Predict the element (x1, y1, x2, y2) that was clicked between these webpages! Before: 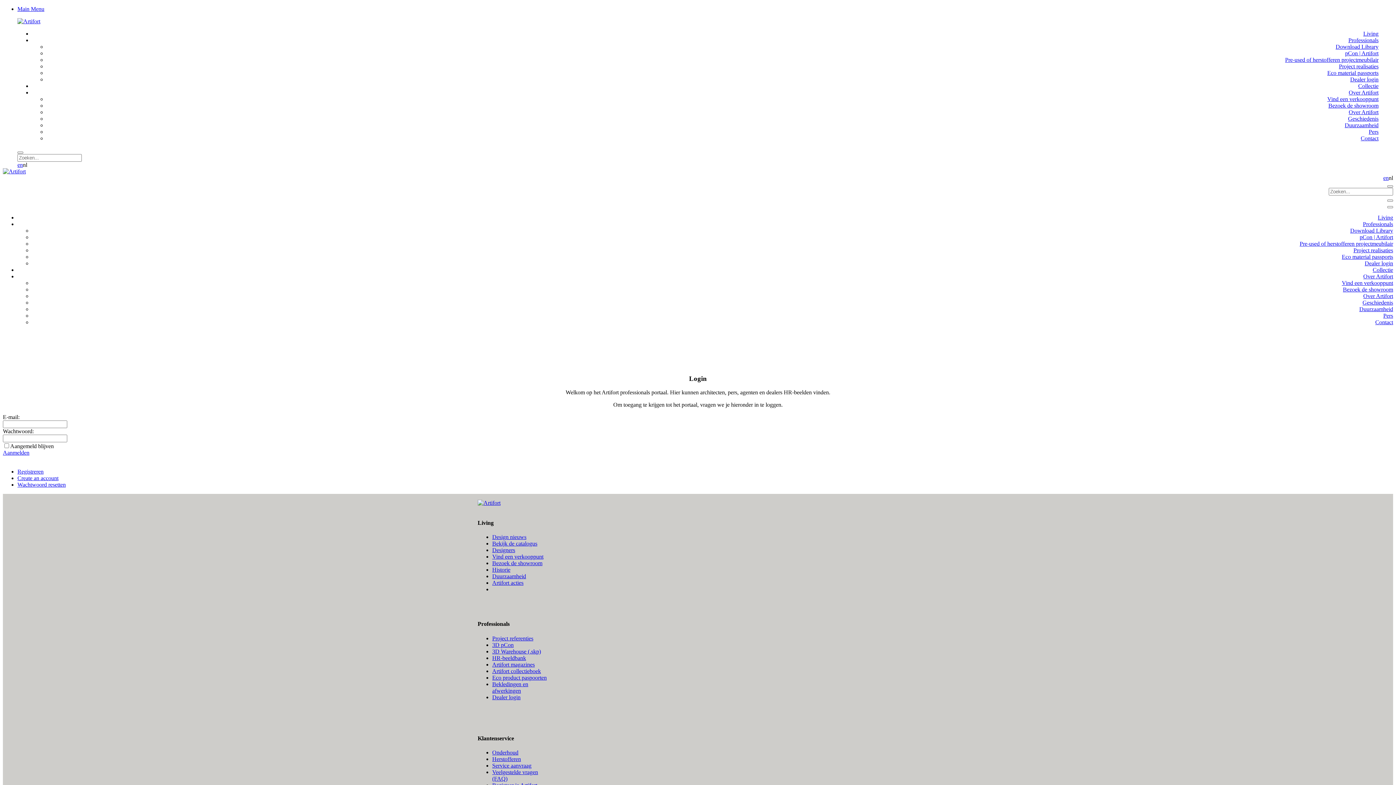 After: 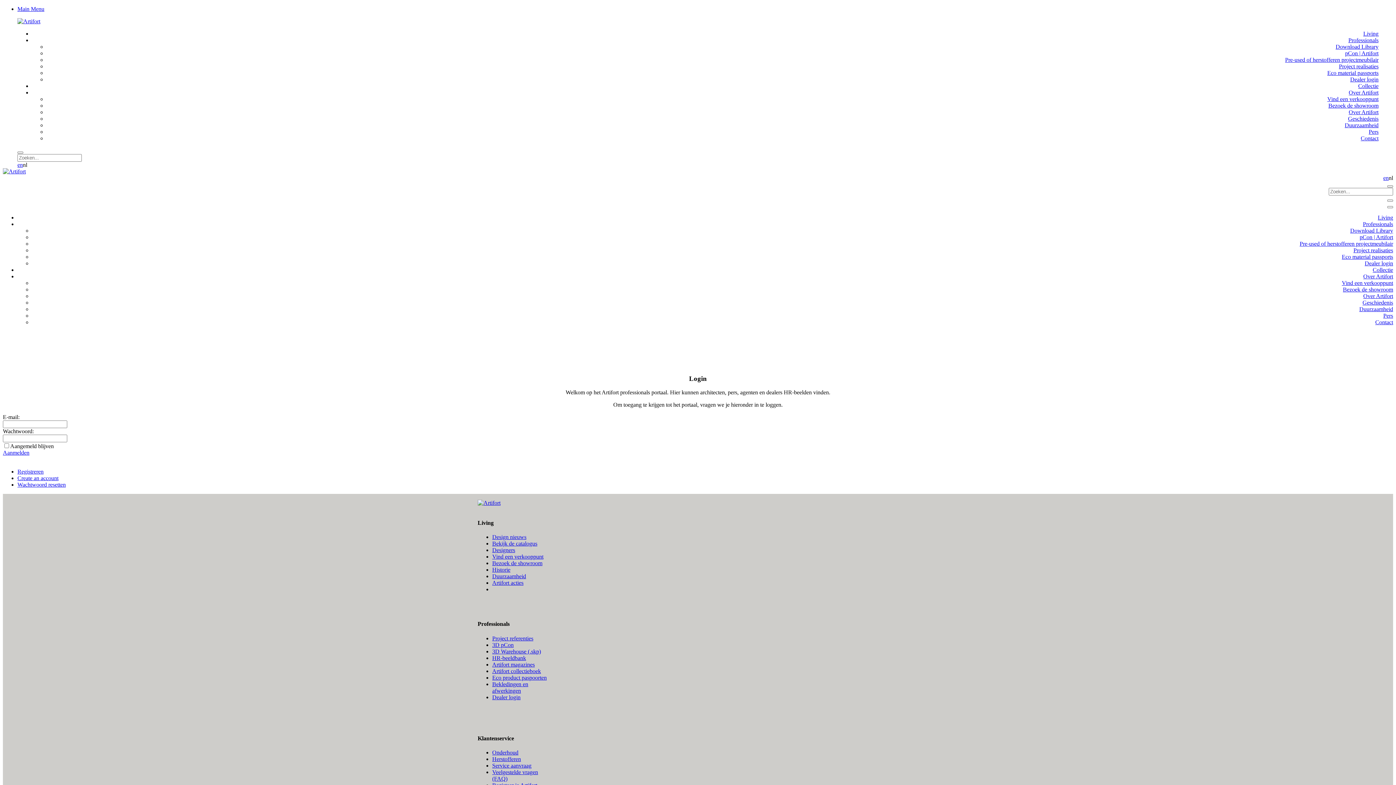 Action: label: Dealer login bbox: (1365, 260, 1393, 266)